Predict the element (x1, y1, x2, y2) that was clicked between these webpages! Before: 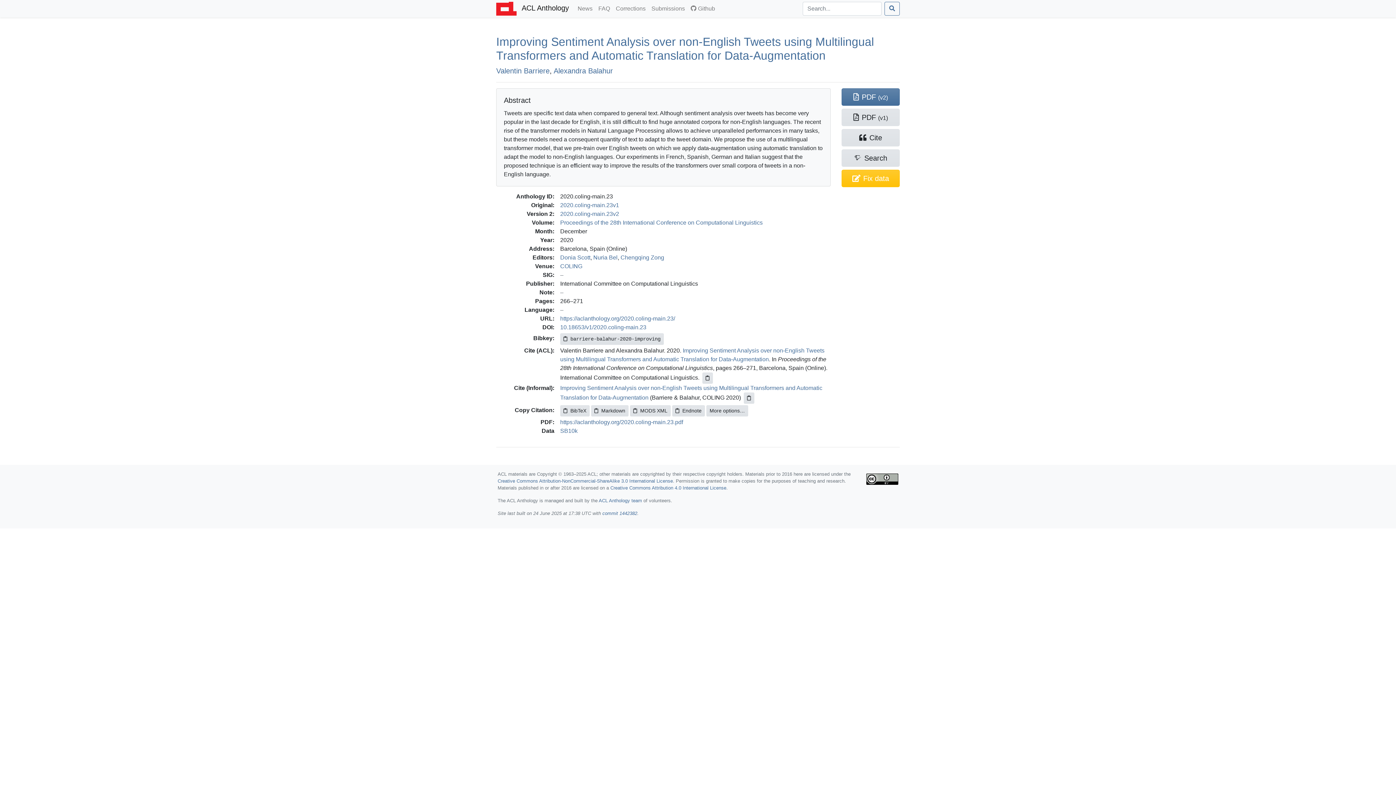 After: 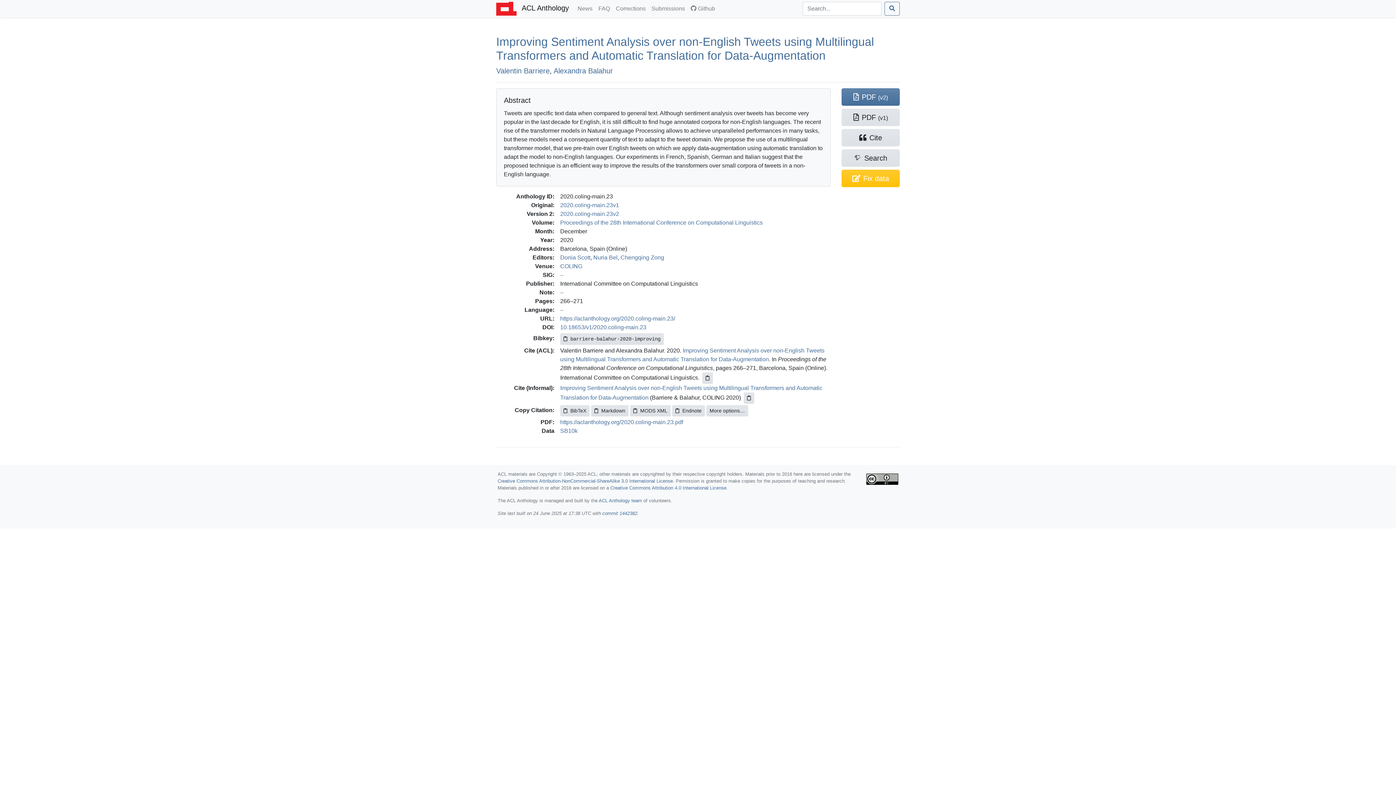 Action: label: 10.18653/v1/2020.coling-main.23 bbox: (560, 324, 646, 330)